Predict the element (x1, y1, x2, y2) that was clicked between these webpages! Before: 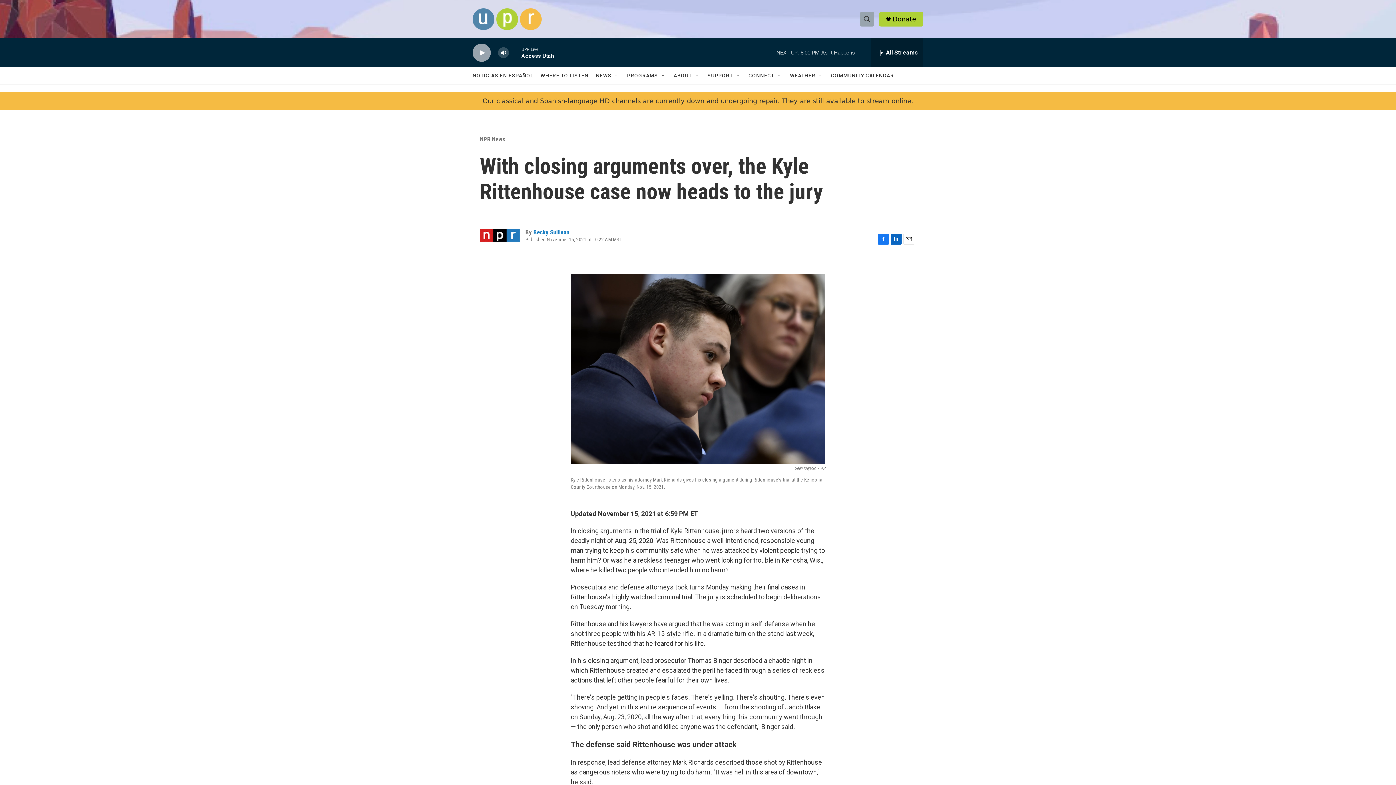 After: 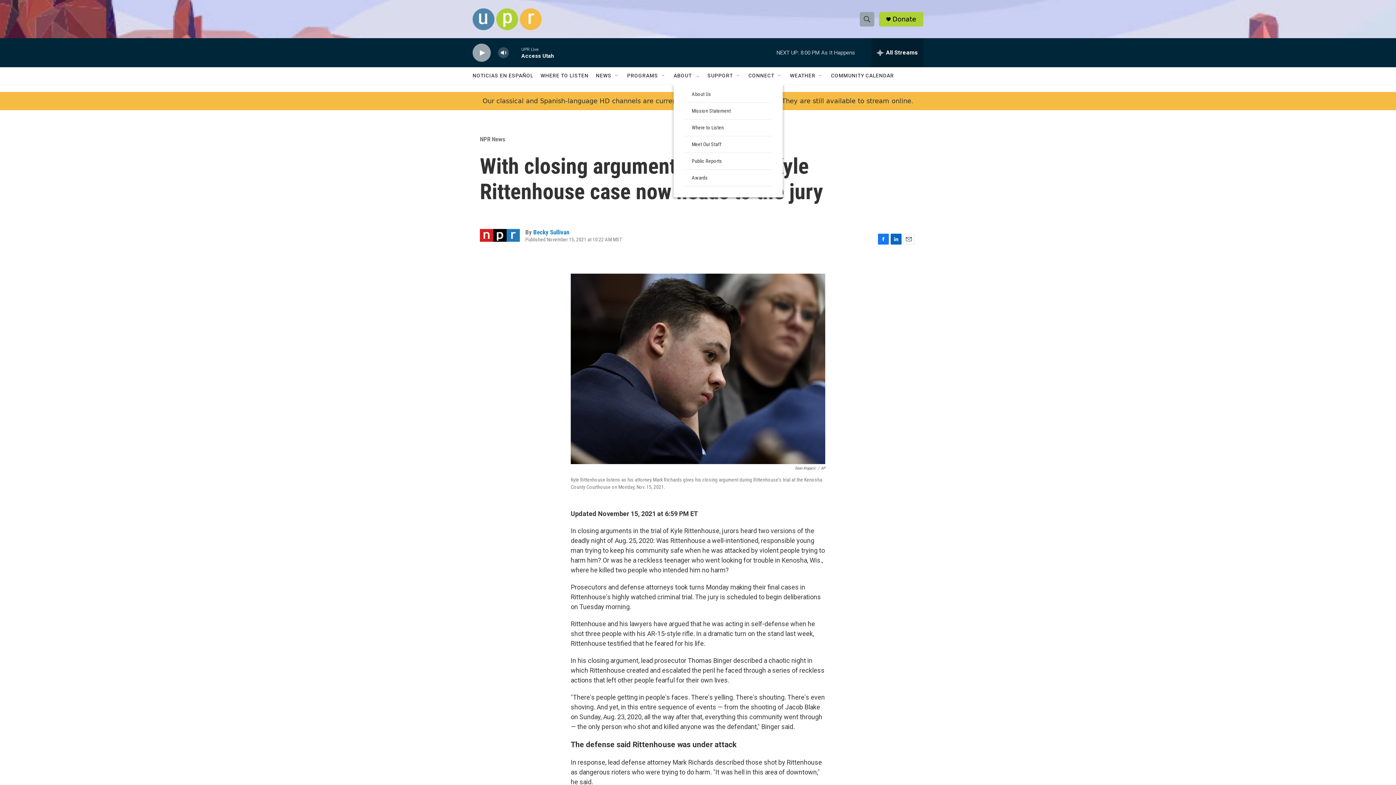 Action: bbox: (673, 67, 692, 84) label: ABOUT